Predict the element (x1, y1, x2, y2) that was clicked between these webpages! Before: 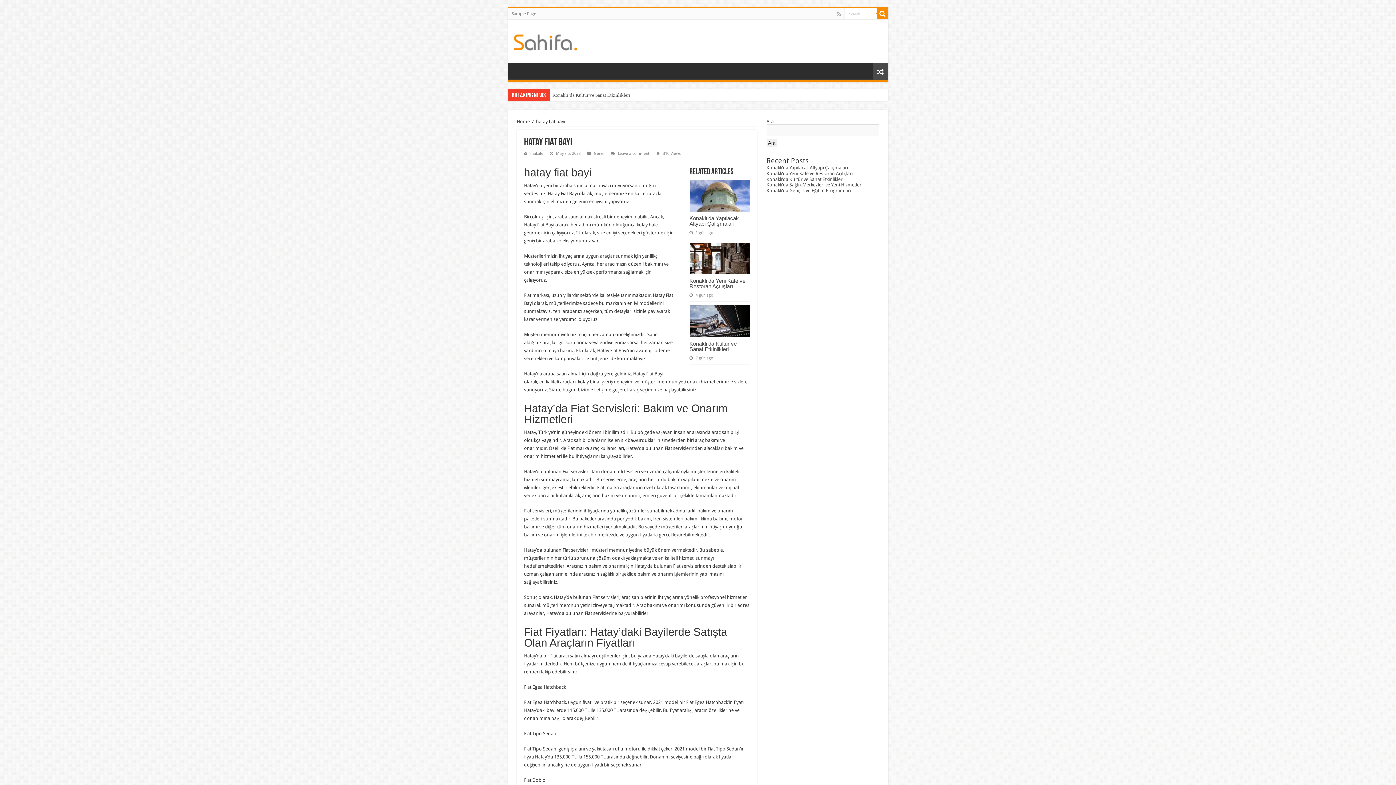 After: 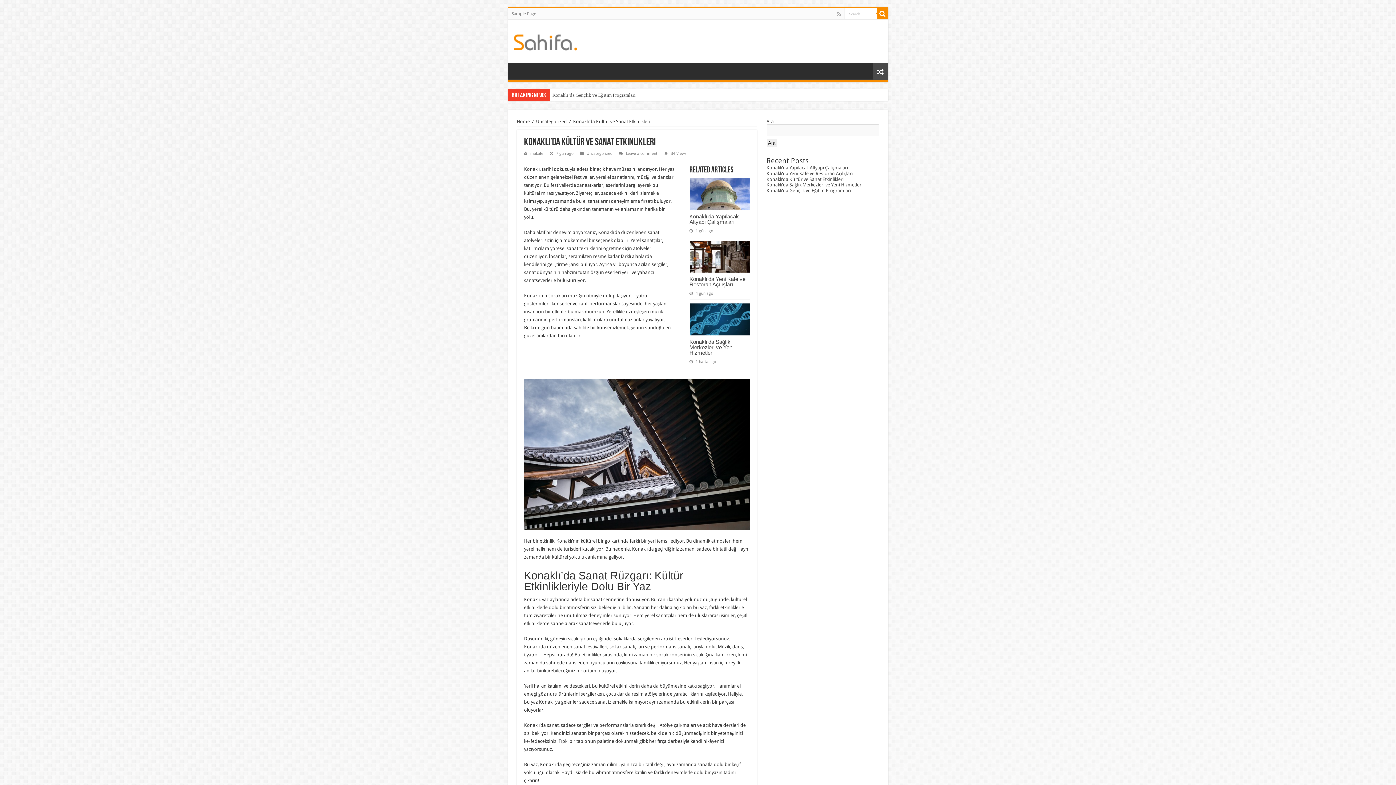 Action: label:   bbox: (689, 305, 749, 337)